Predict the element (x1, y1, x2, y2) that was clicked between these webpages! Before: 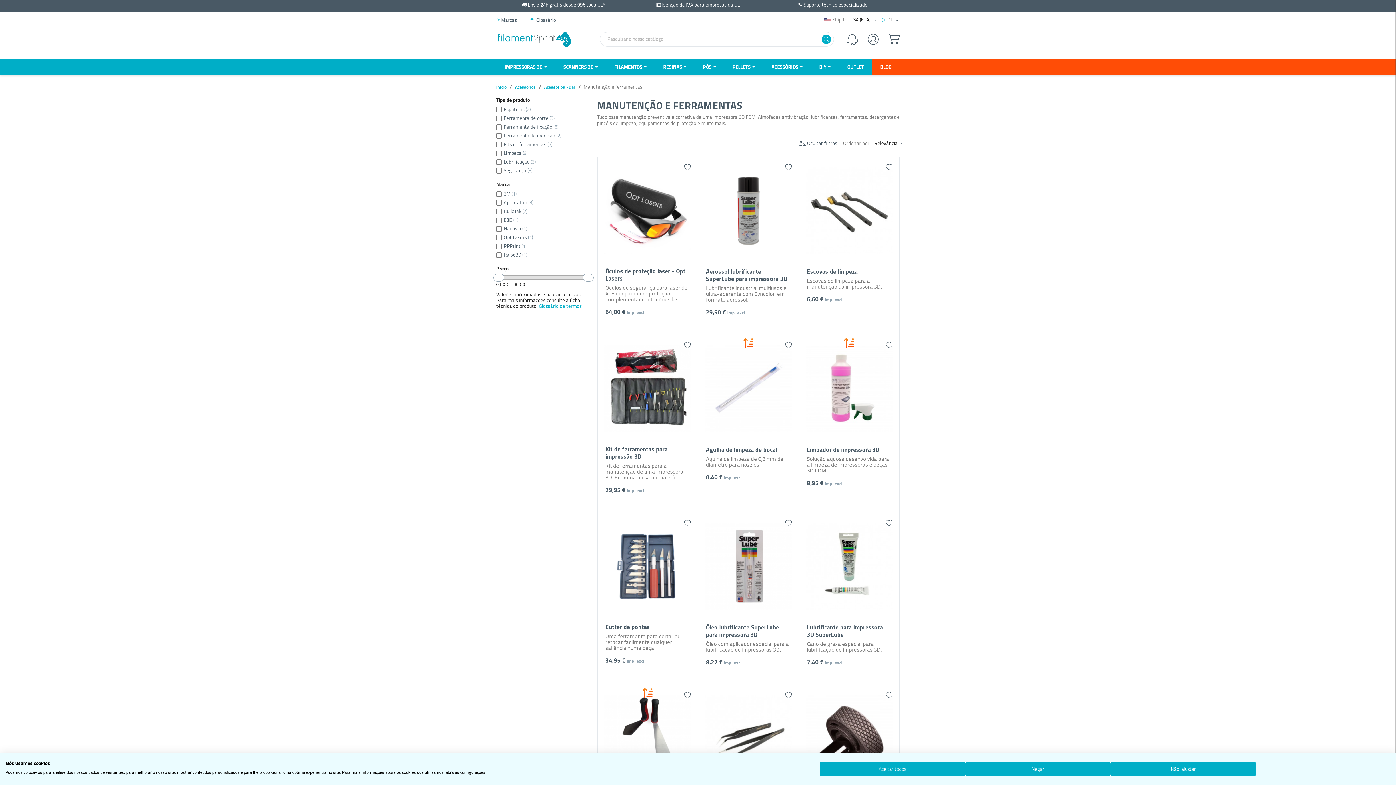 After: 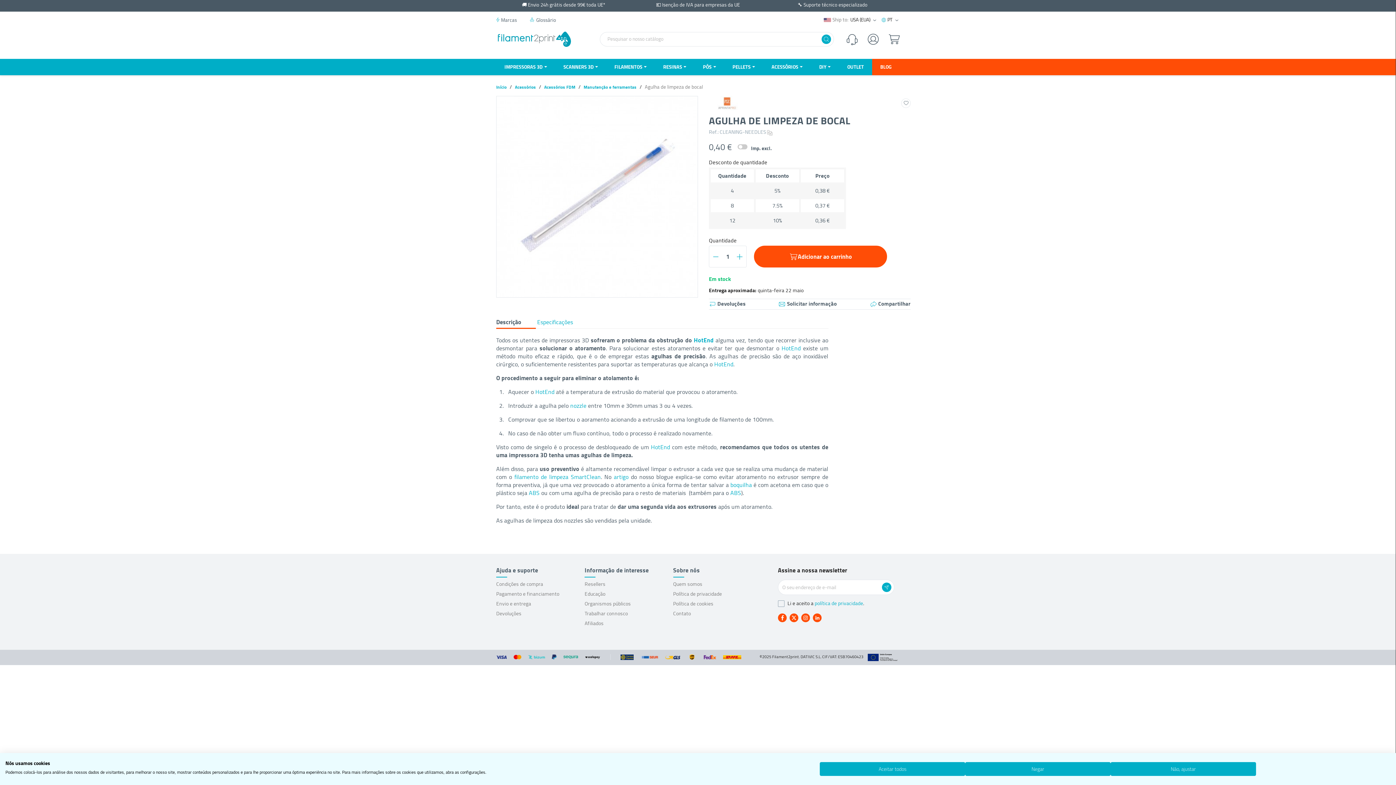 Action: bbox: (704, 345, 792, 432)